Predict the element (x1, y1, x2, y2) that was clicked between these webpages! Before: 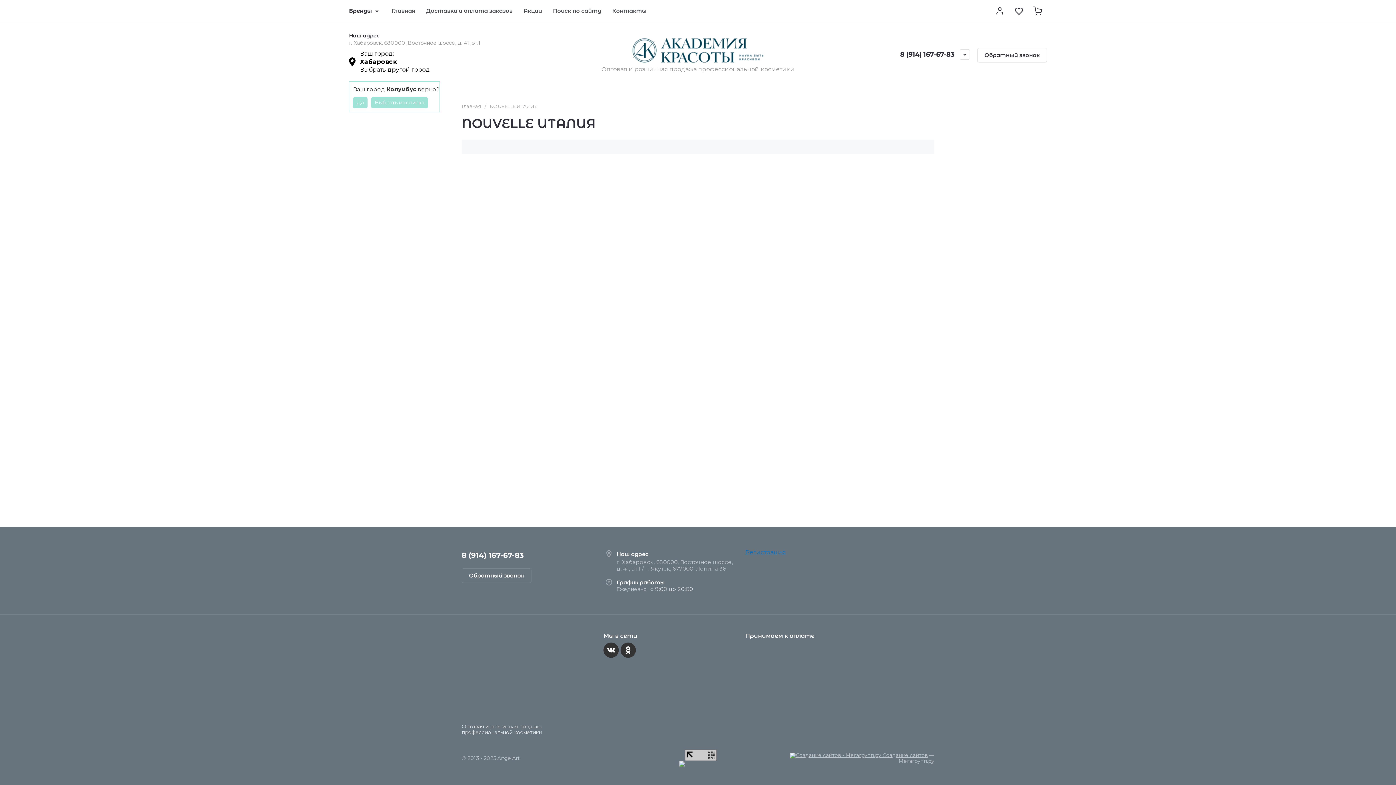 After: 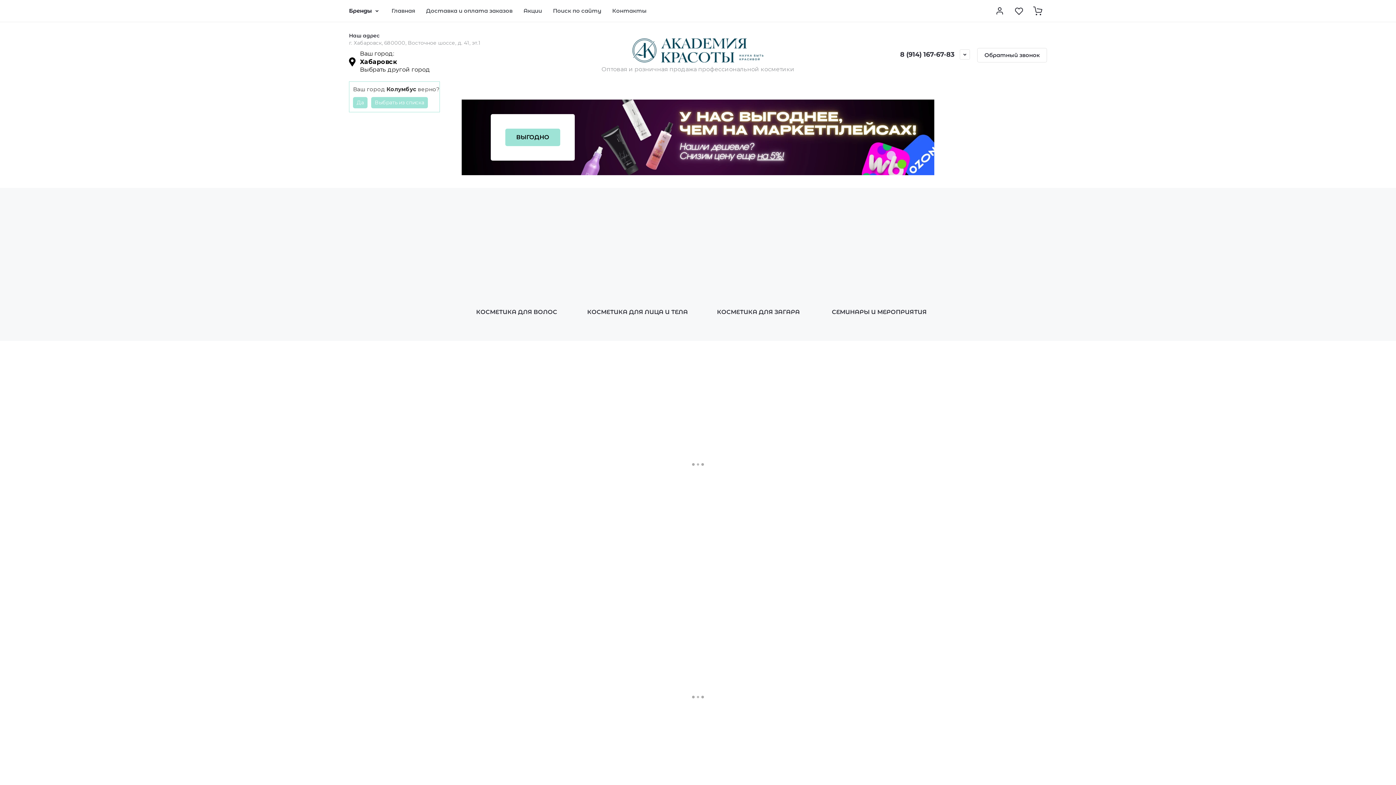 Action: bbox: (386, 0, 420, 21) label: Главная